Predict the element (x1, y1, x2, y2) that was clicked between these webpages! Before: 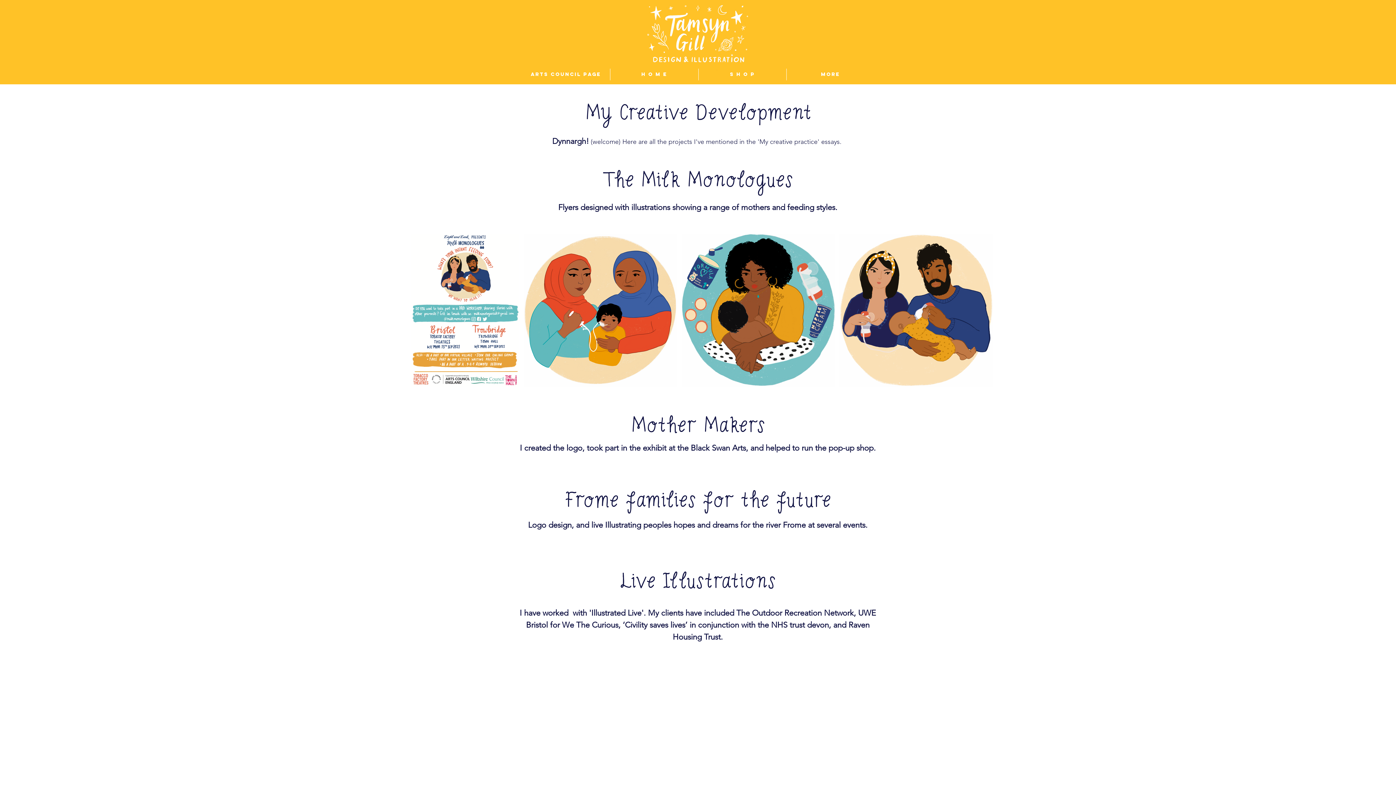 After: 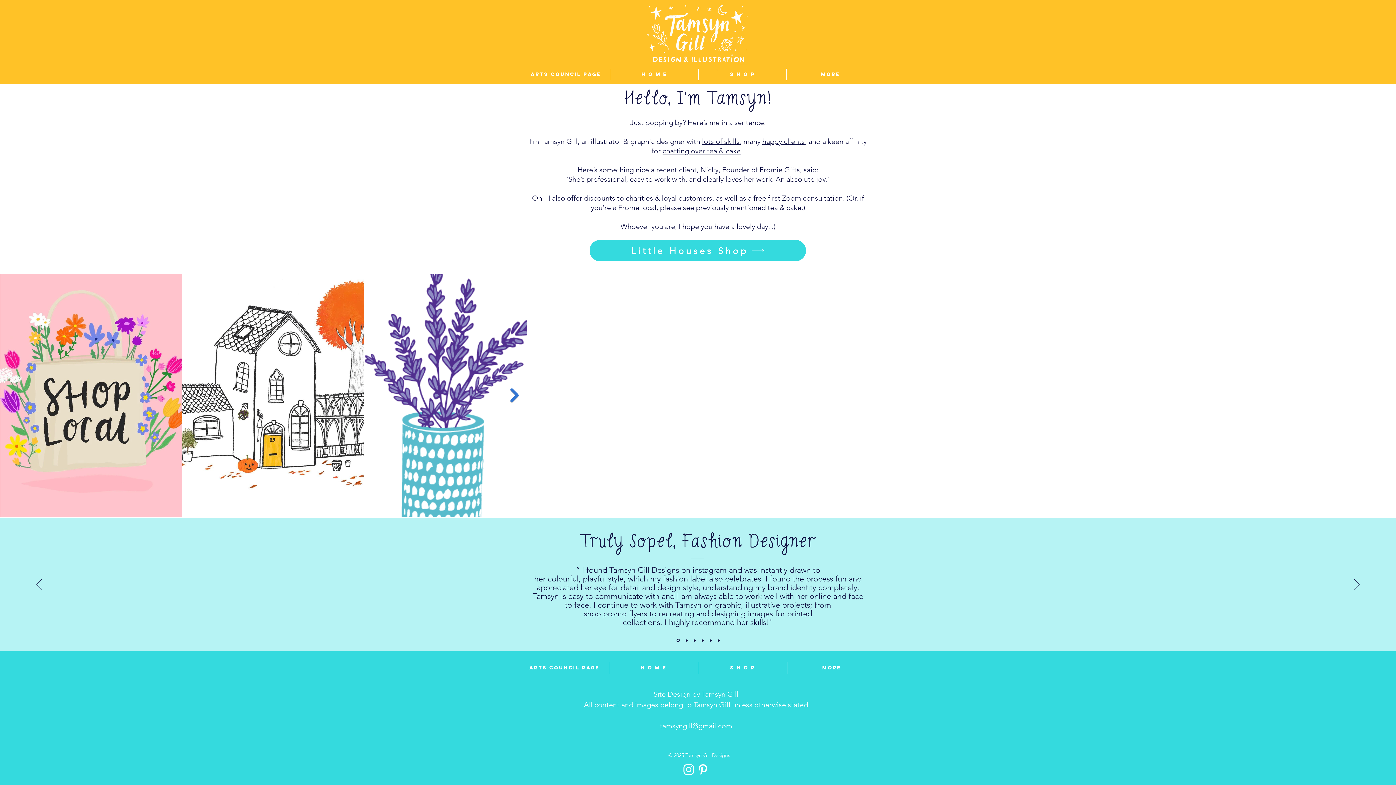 Action: bbox: (642, 0, 753, 71)